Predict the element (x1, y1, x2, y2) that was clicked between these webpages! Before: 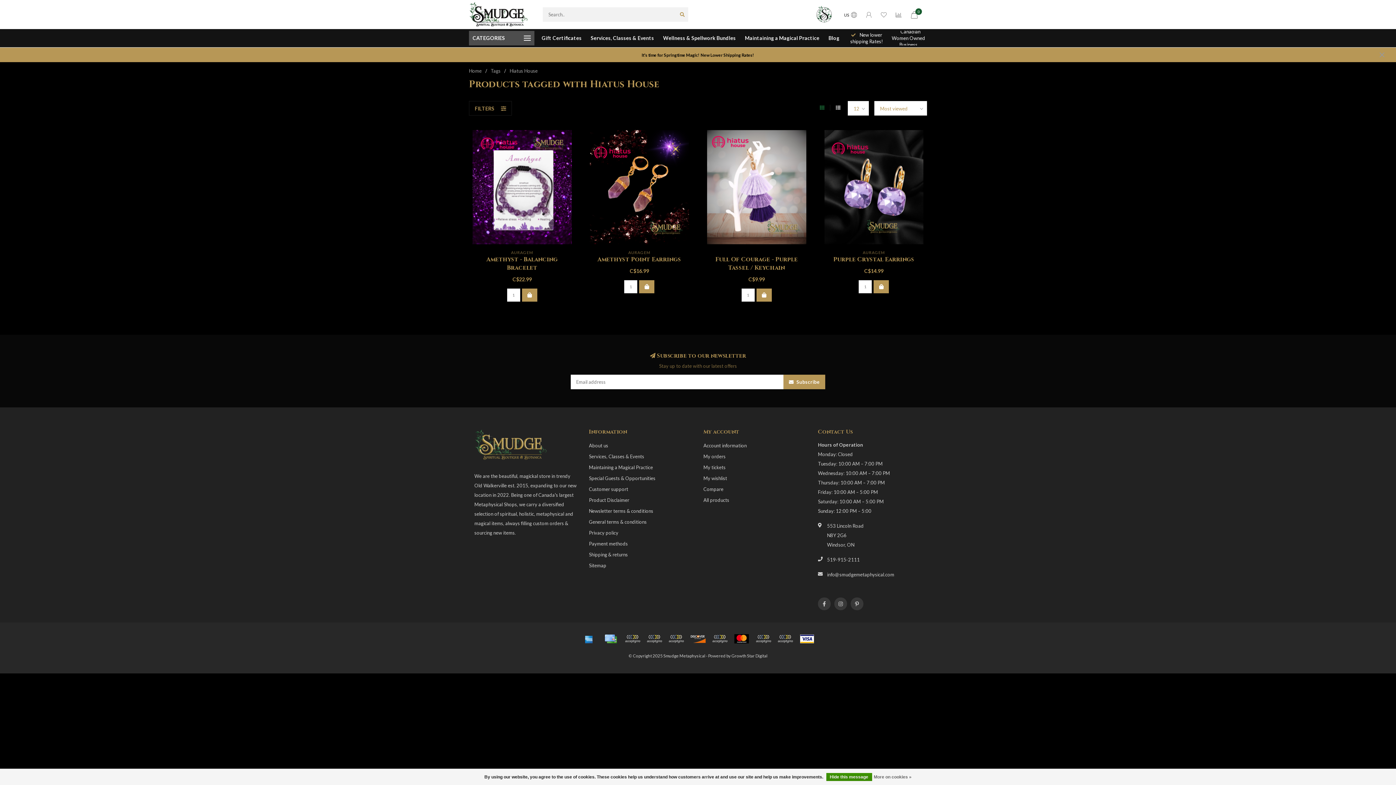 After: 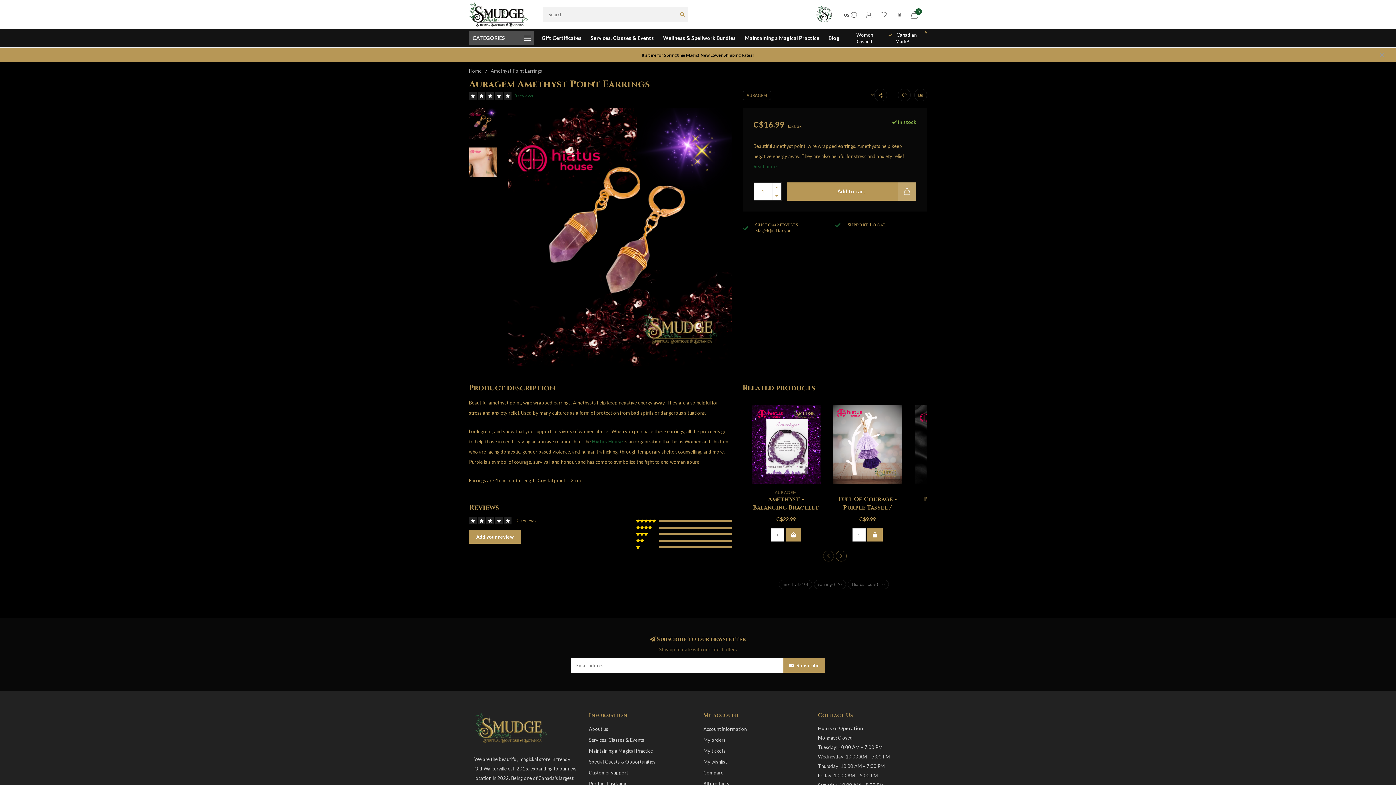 Action: bbox: (590, 130, 689, 244)